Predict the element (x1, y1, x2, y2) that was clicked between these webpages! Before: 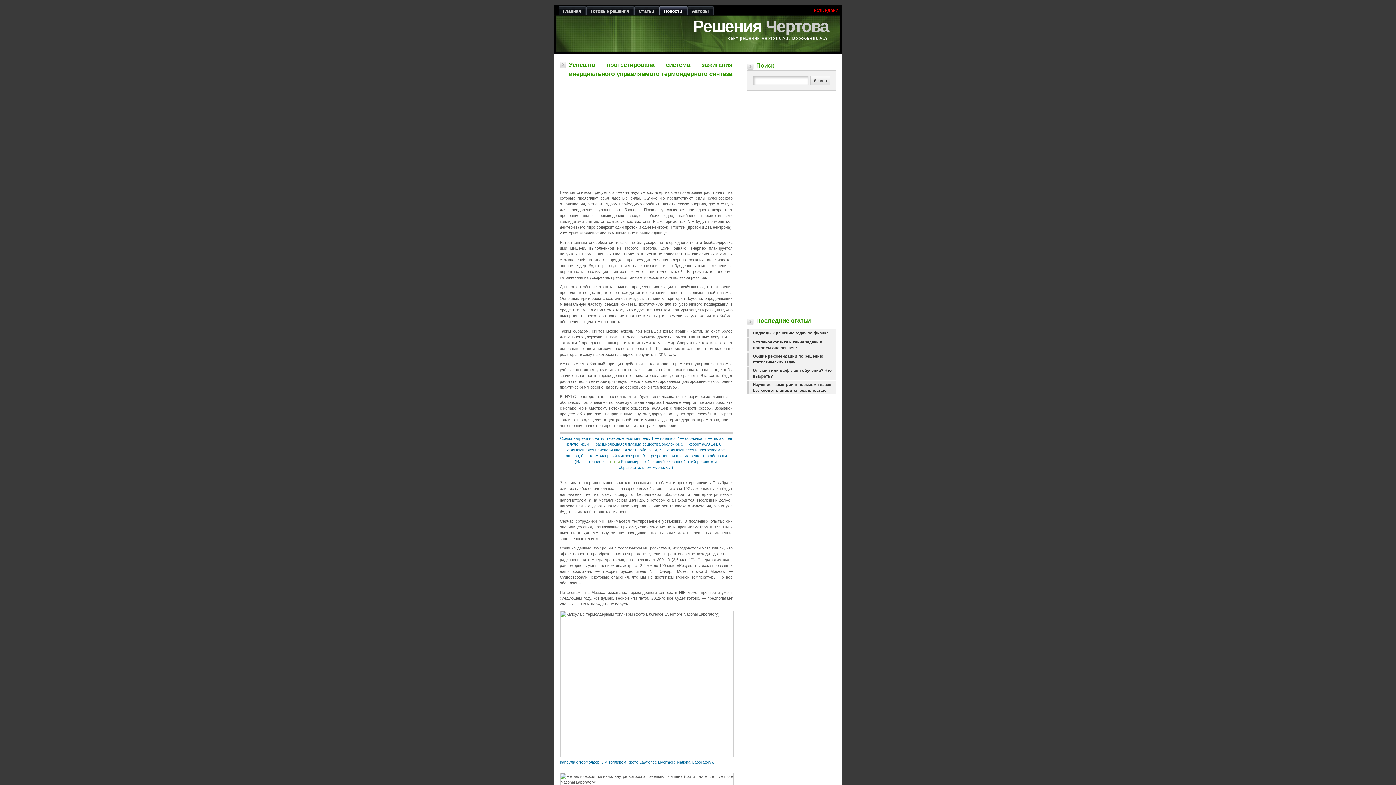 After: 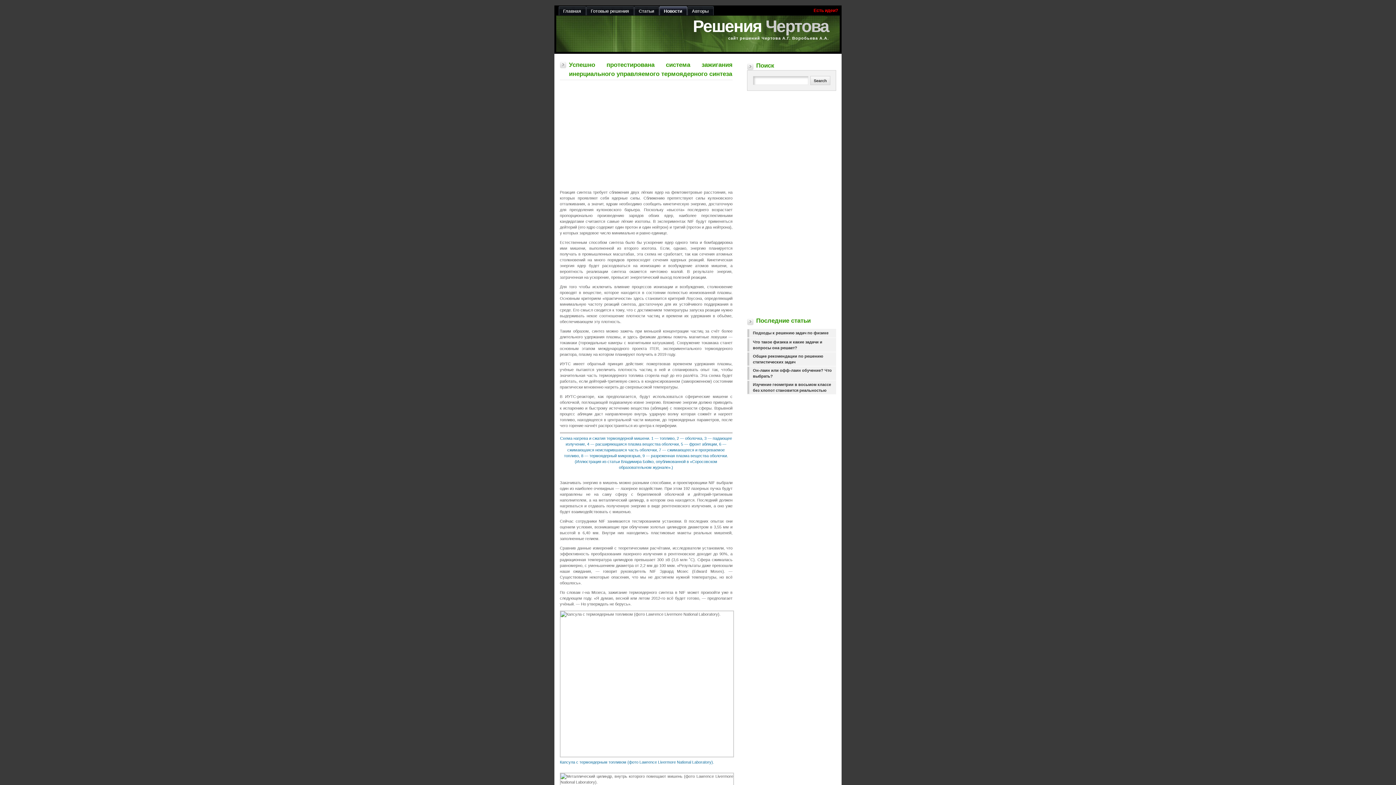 Action: label: статьи bbox: (607, 459, 620, 464)